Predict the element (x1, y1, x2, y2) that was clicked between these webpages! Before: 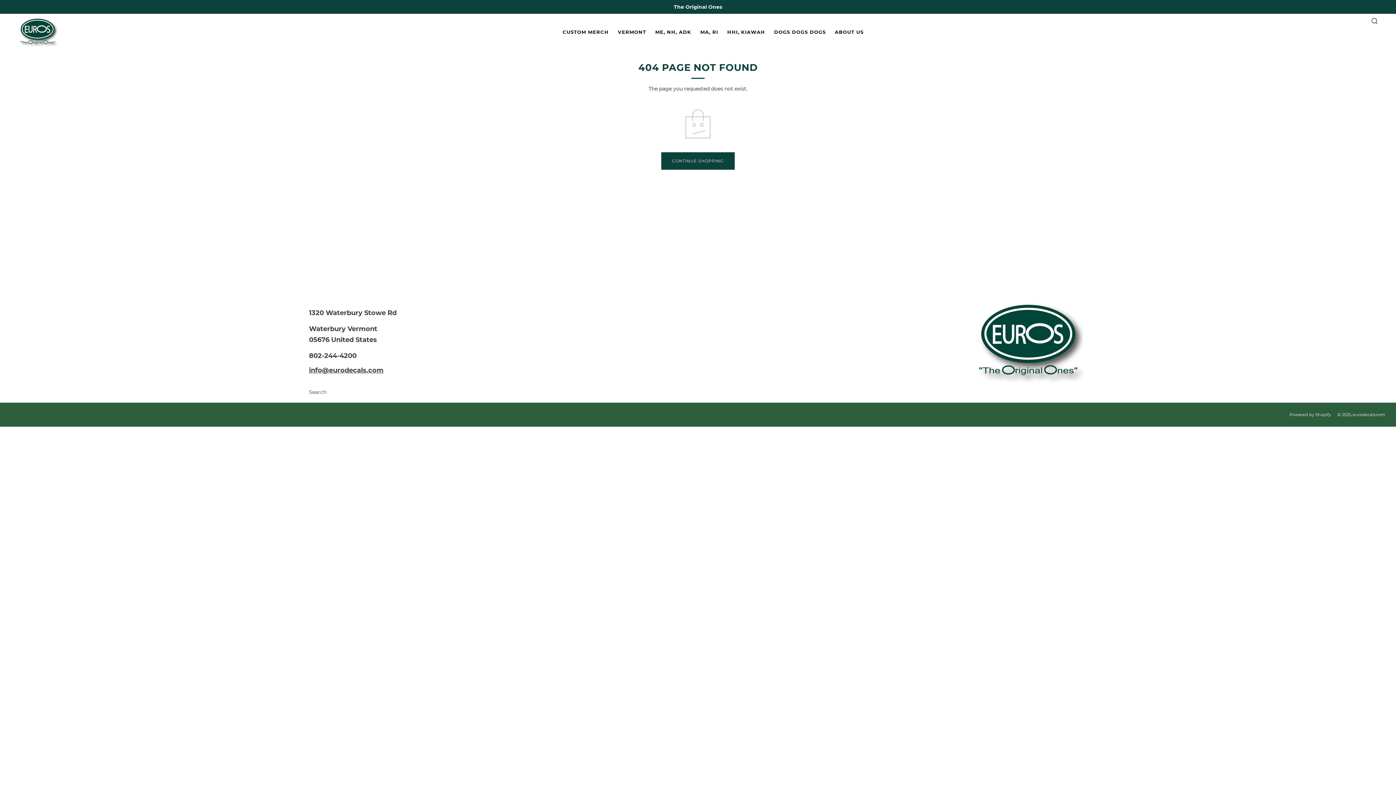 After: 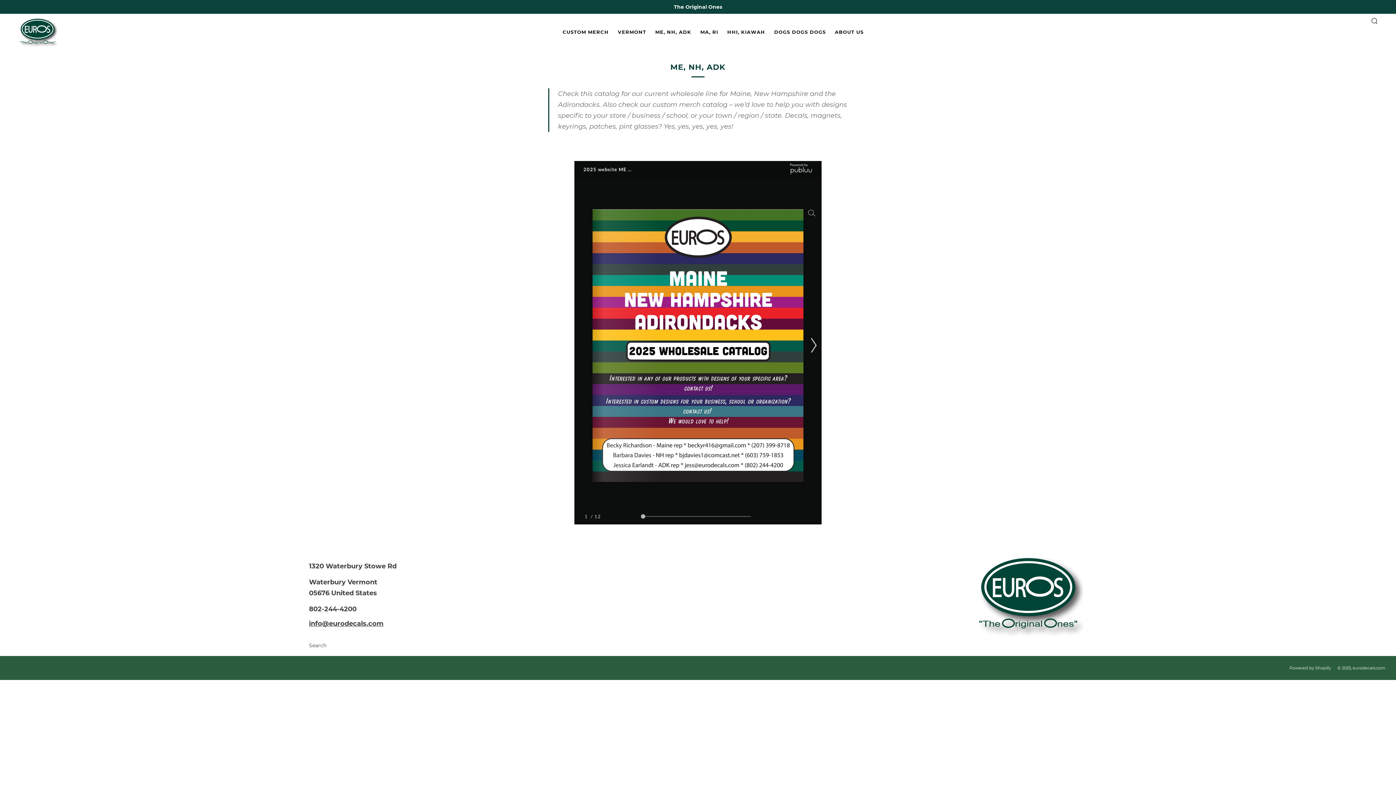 Action: bbox: (655, 26, 691, 37) label: ME, NH, ADK